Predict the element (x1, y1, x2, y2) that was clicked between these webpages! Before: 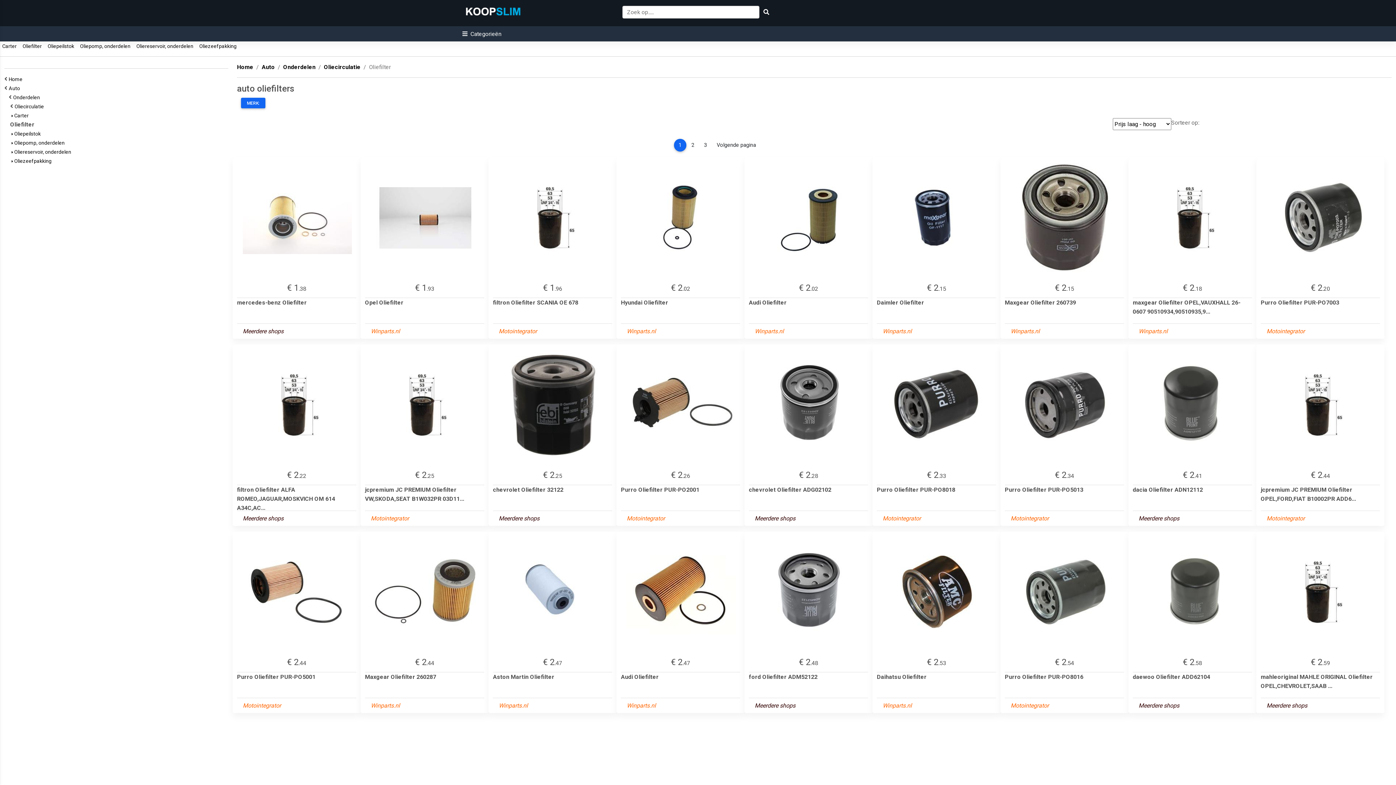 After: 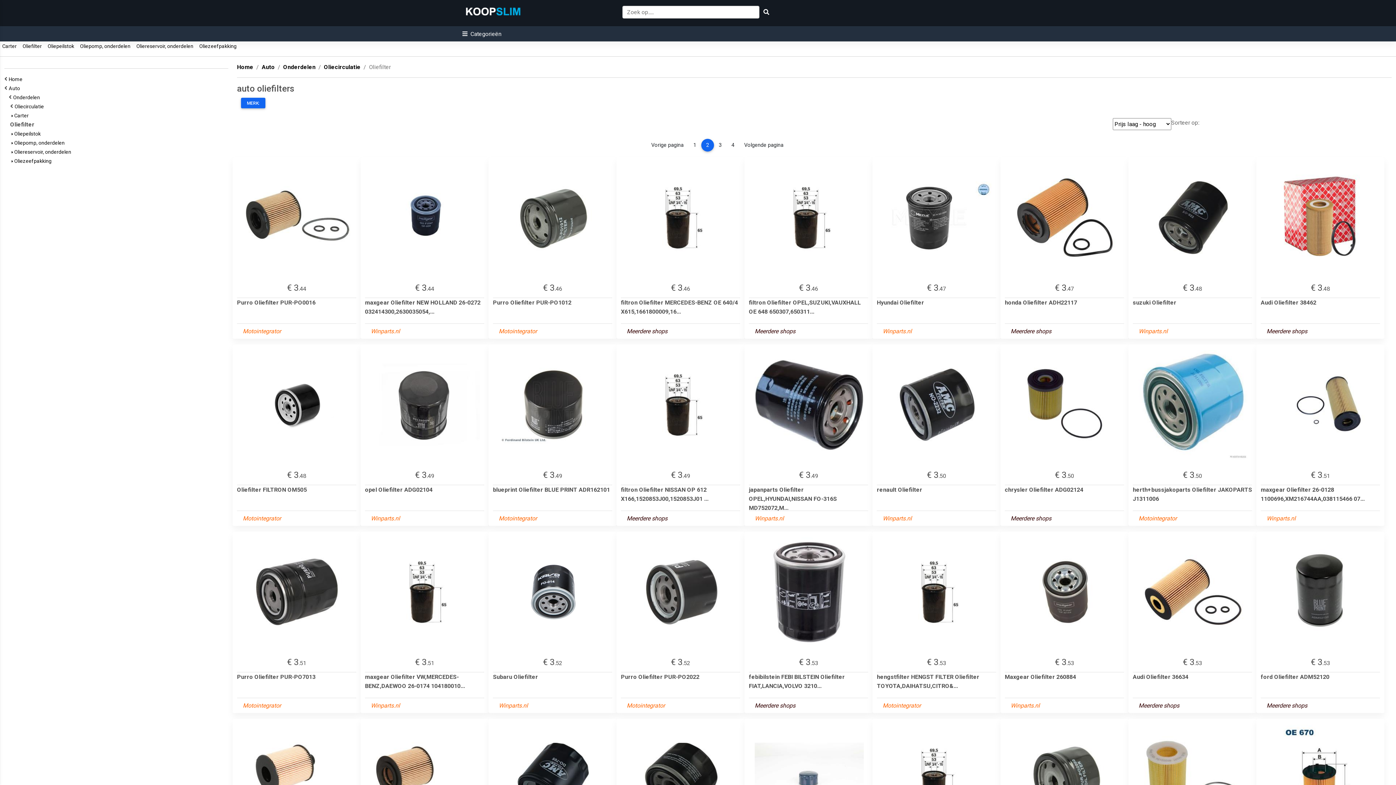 Action: label: 2 bbox: (686, 138, 699, 151)